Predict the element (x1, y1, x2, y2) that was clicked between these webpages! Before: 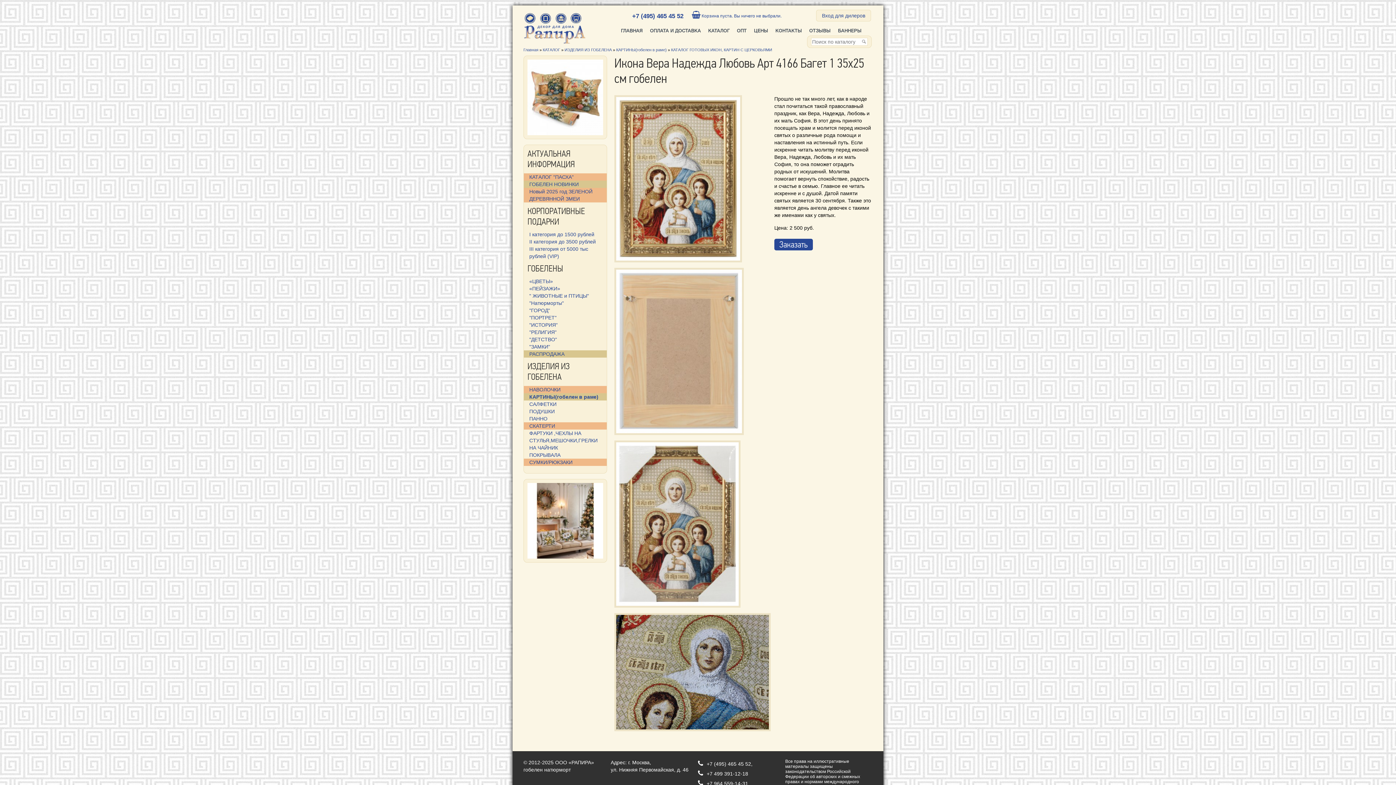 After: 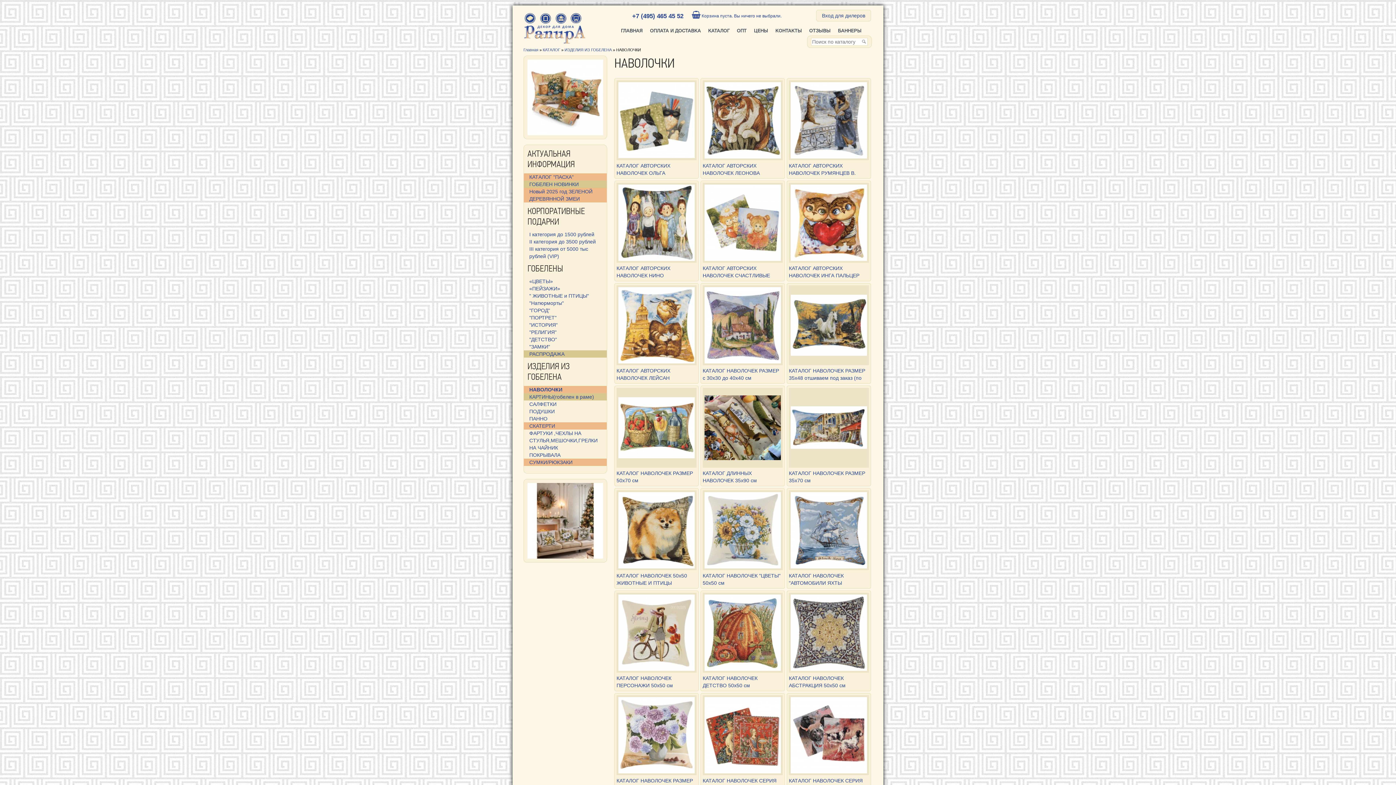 Action: label: НАВОЛОЧКИ bbox: (529, 386, 560, 392)